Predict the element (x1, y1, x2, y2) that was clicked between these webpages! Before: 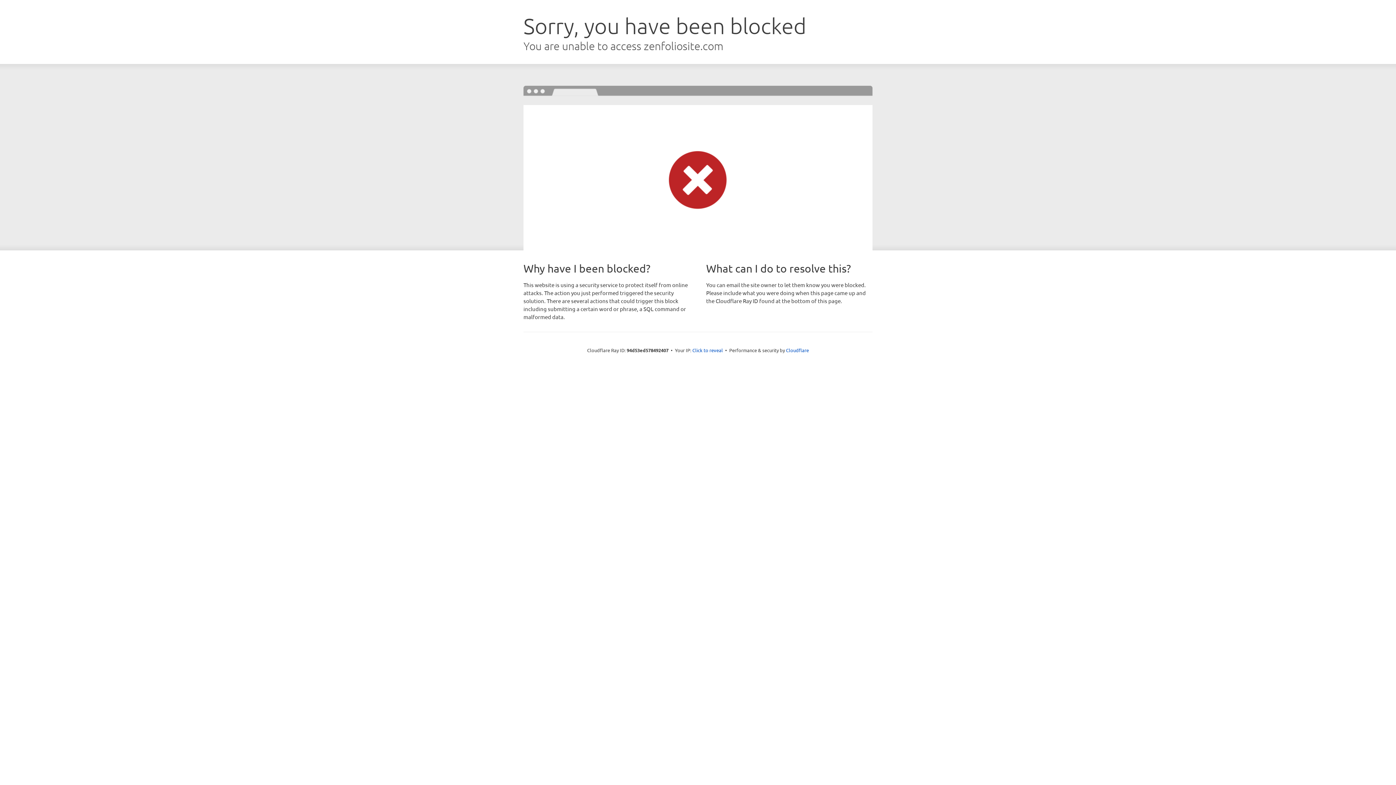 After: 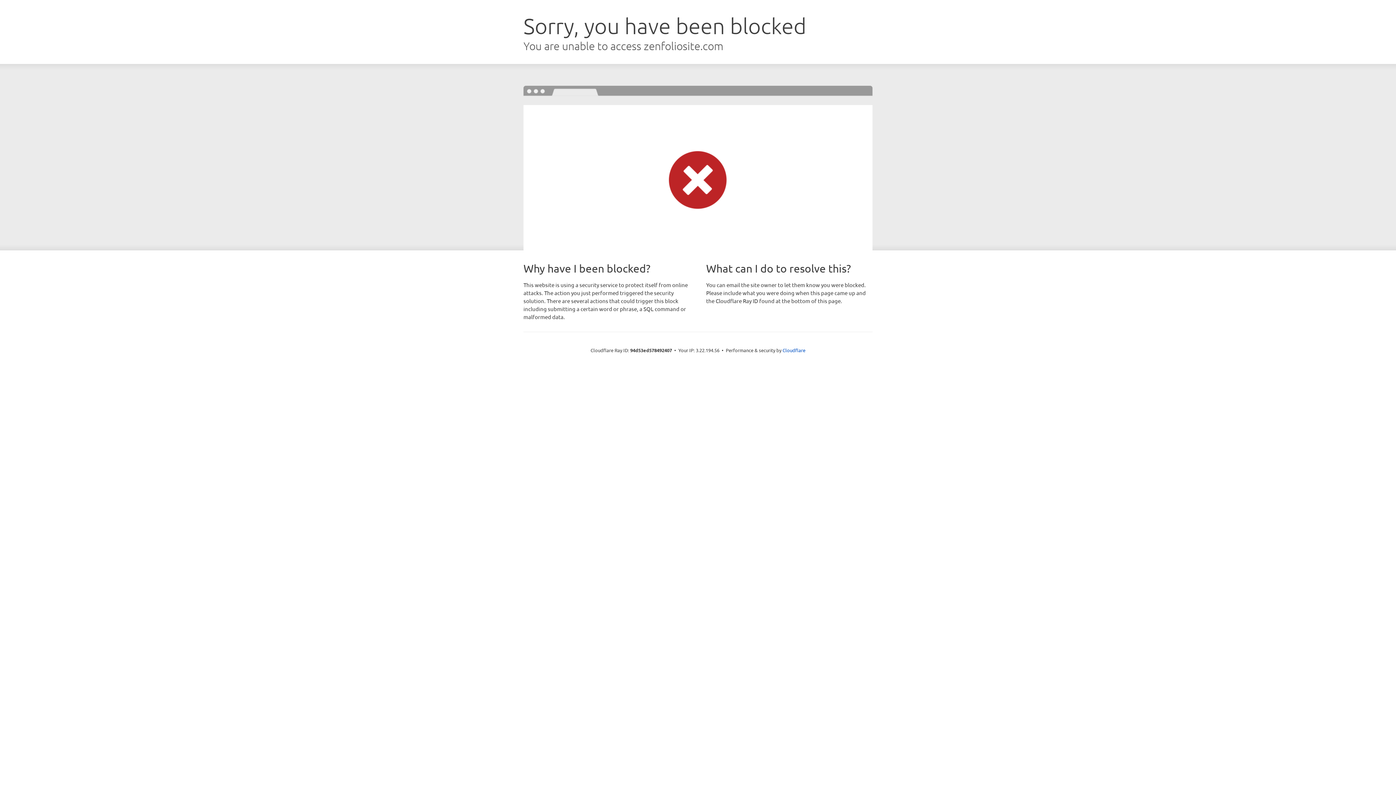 Action: bbox: (692, 346, 723, 353) label: Click to reveal